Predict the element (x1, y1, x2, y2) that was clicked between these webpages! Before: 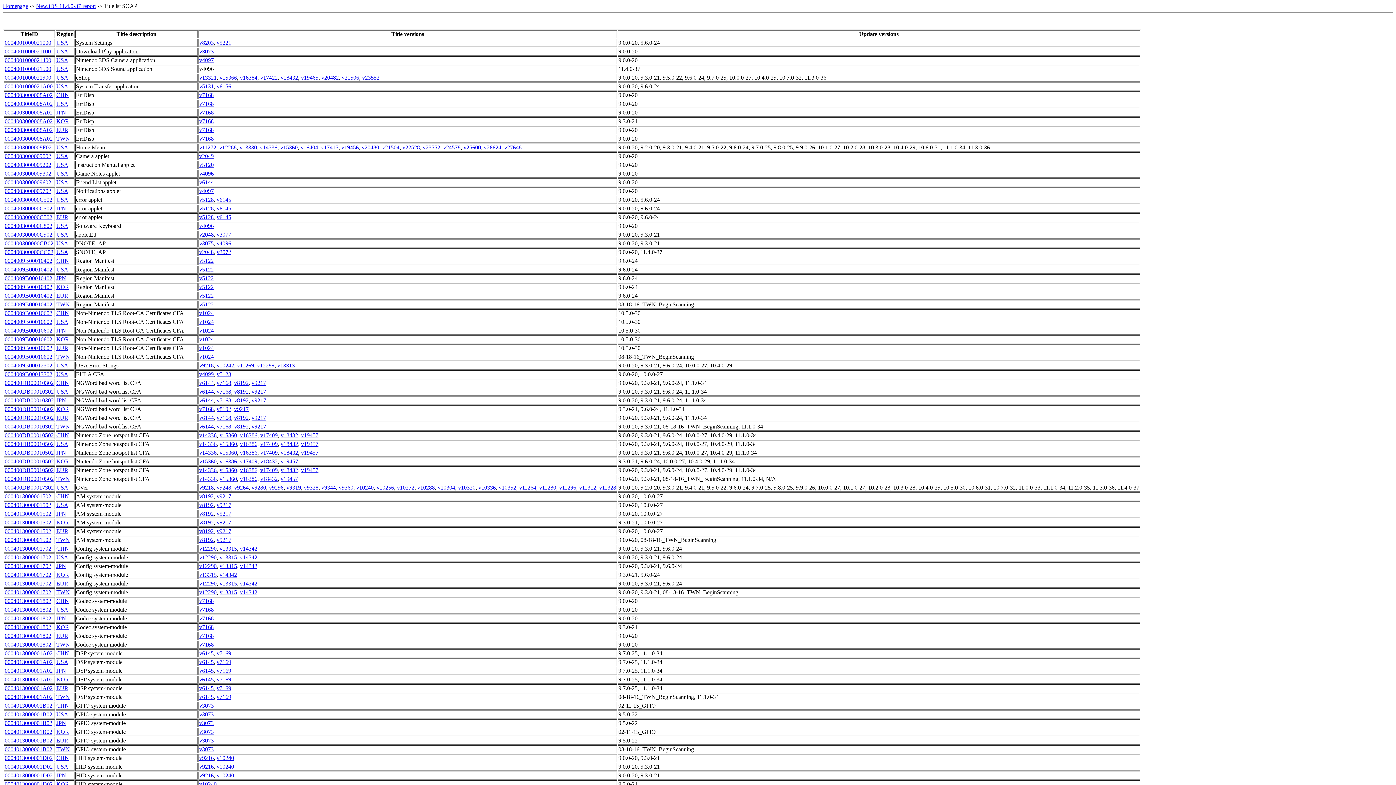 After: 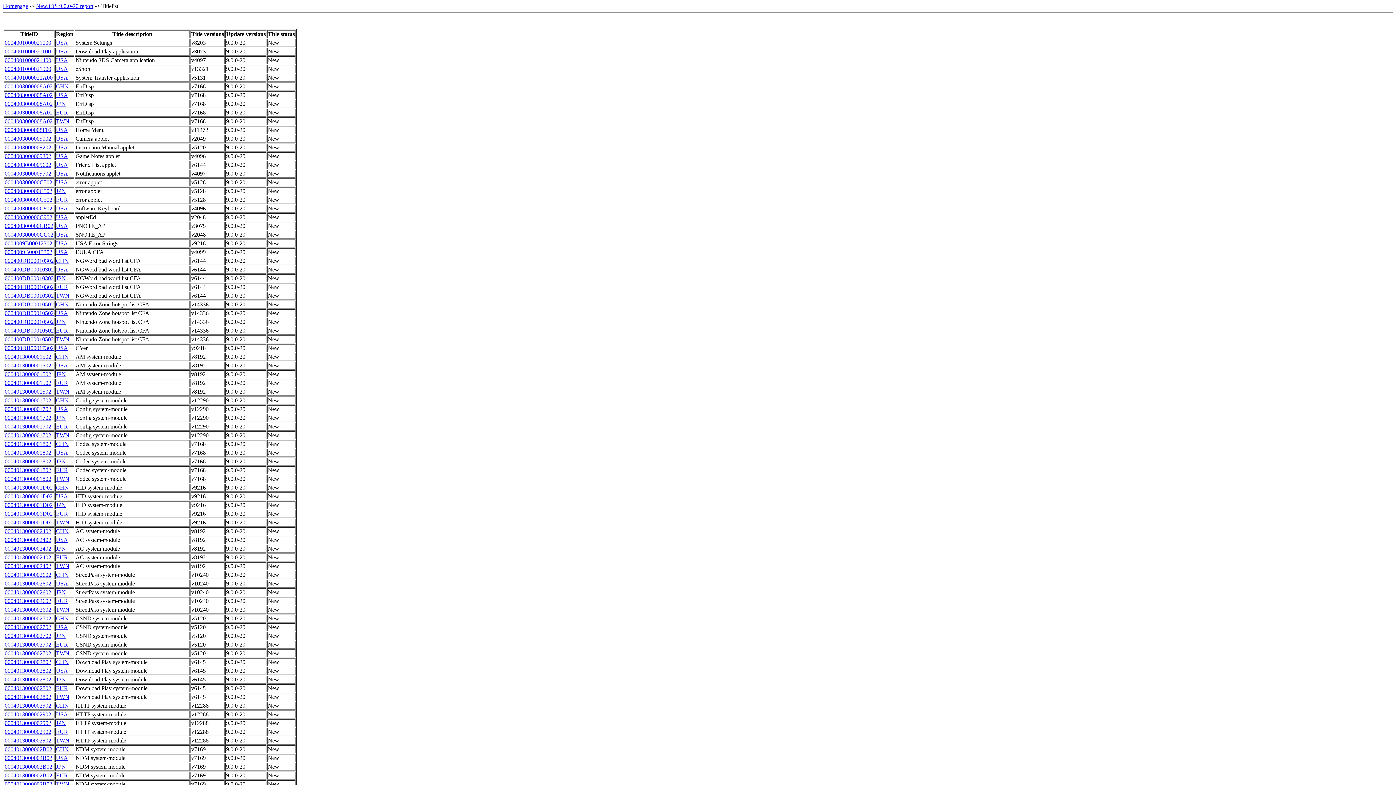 Action: label: v9218 bbox: (199, 484, 213, 490)